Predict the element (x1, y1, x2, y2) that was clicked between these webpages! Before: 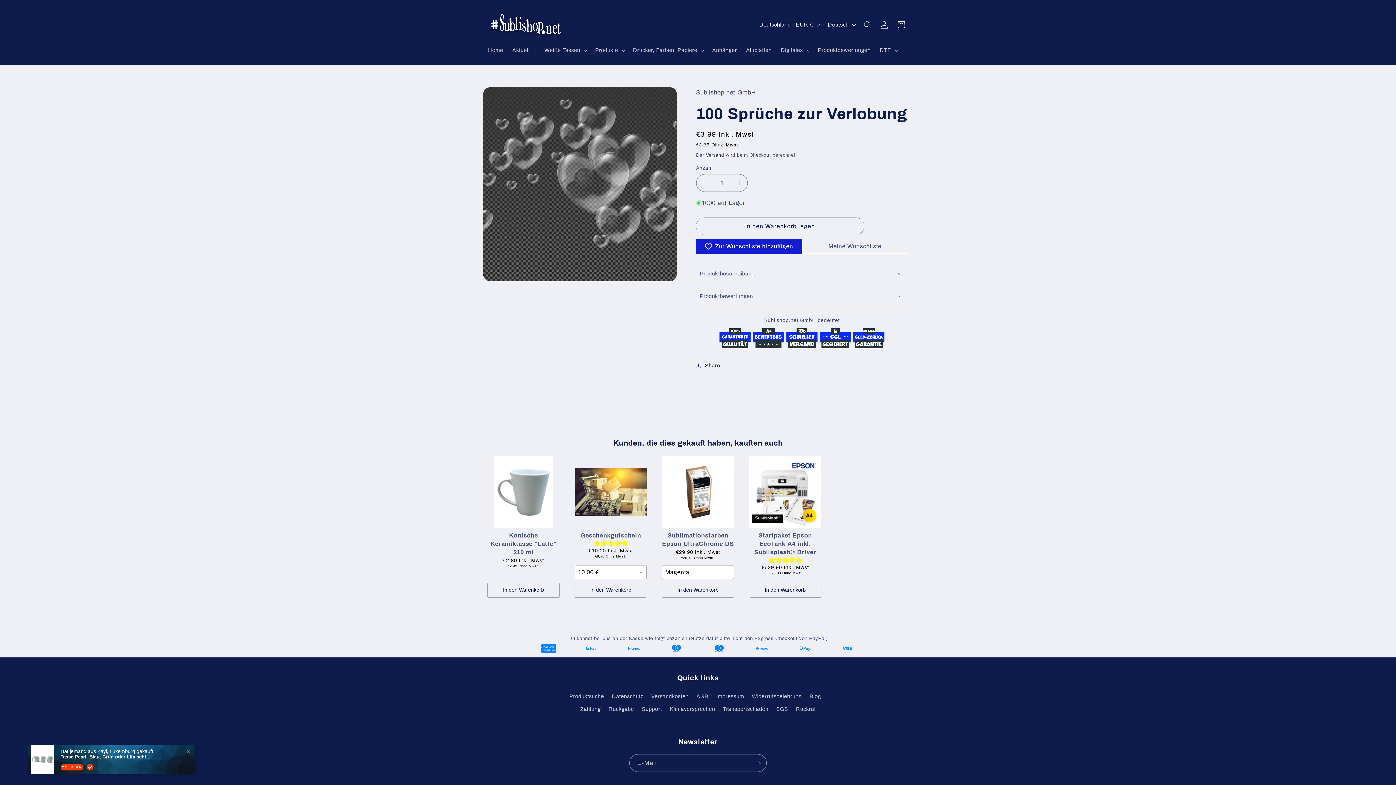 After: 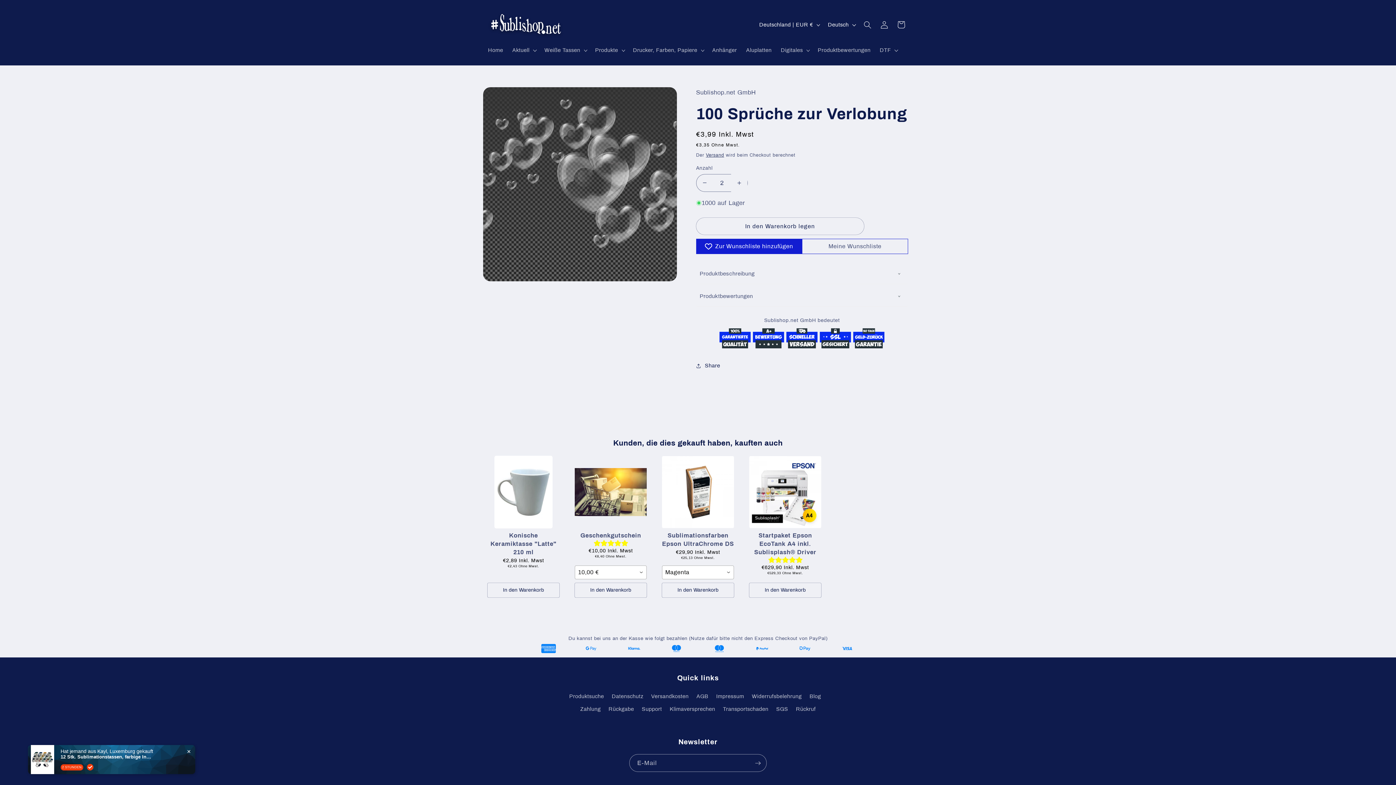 Action: bbox: (731, 174, 747, 192) label: Erhöhe die Menge für 100 Sprüche zur Verlobung